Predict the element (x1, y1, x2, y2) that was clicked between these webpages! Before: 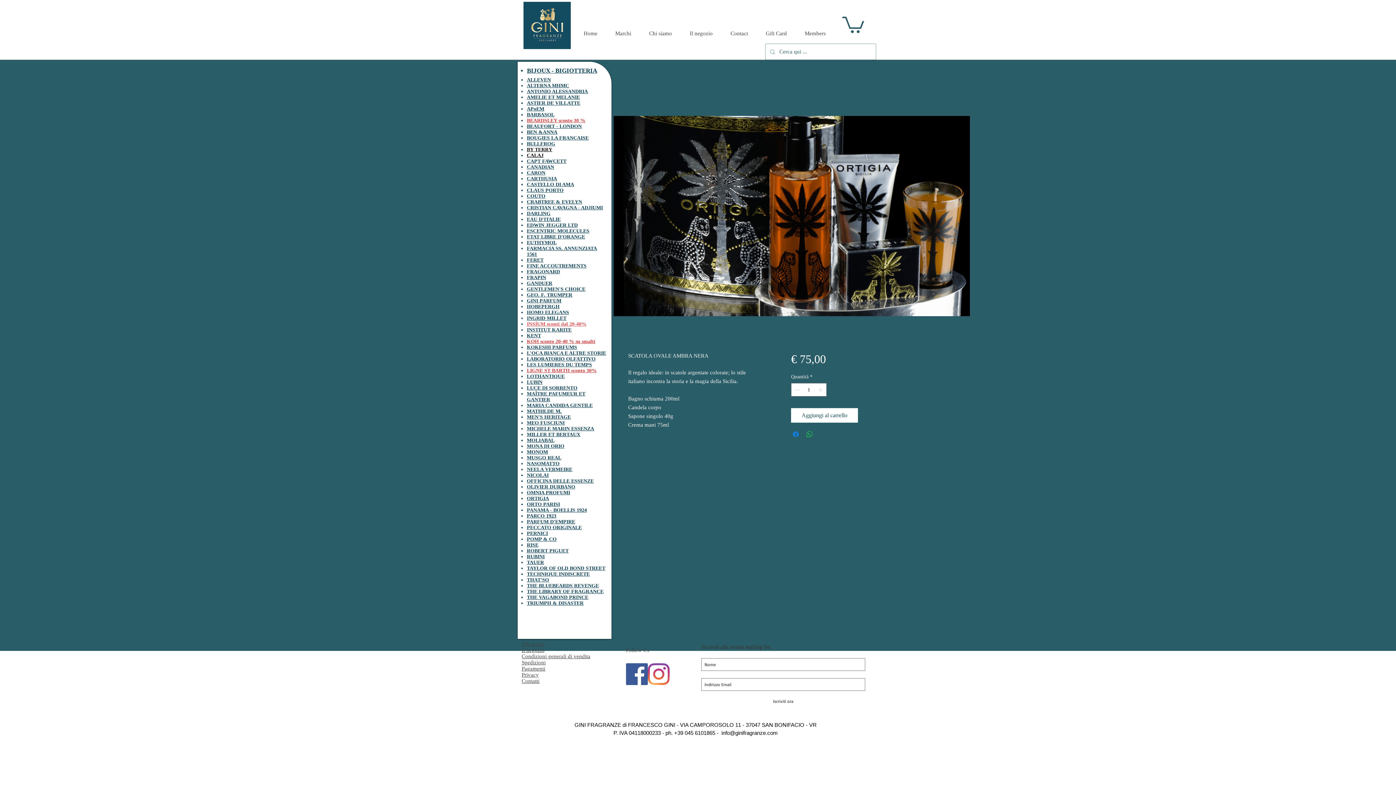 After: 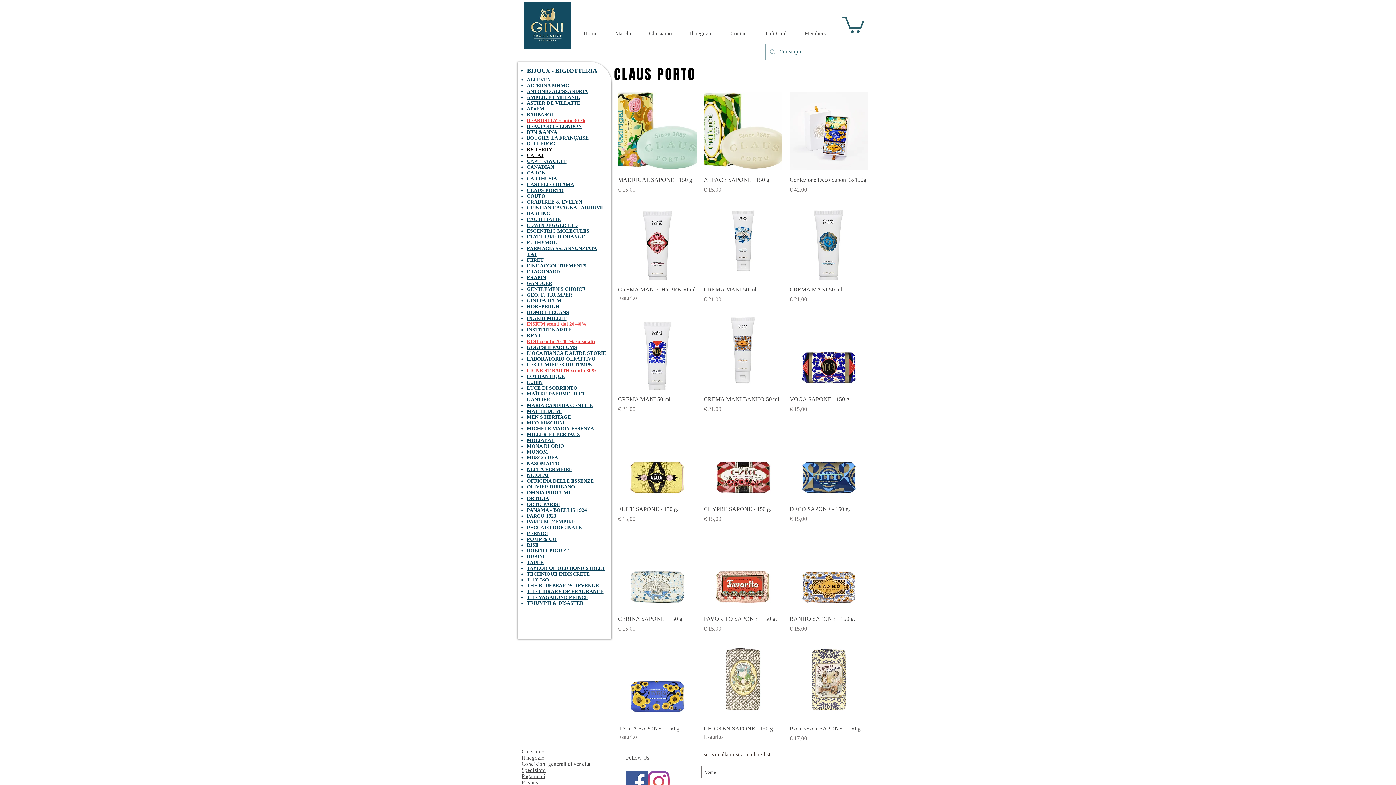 Action: label: CLAUS PORTO bbox: (526, 187, 563, 193)